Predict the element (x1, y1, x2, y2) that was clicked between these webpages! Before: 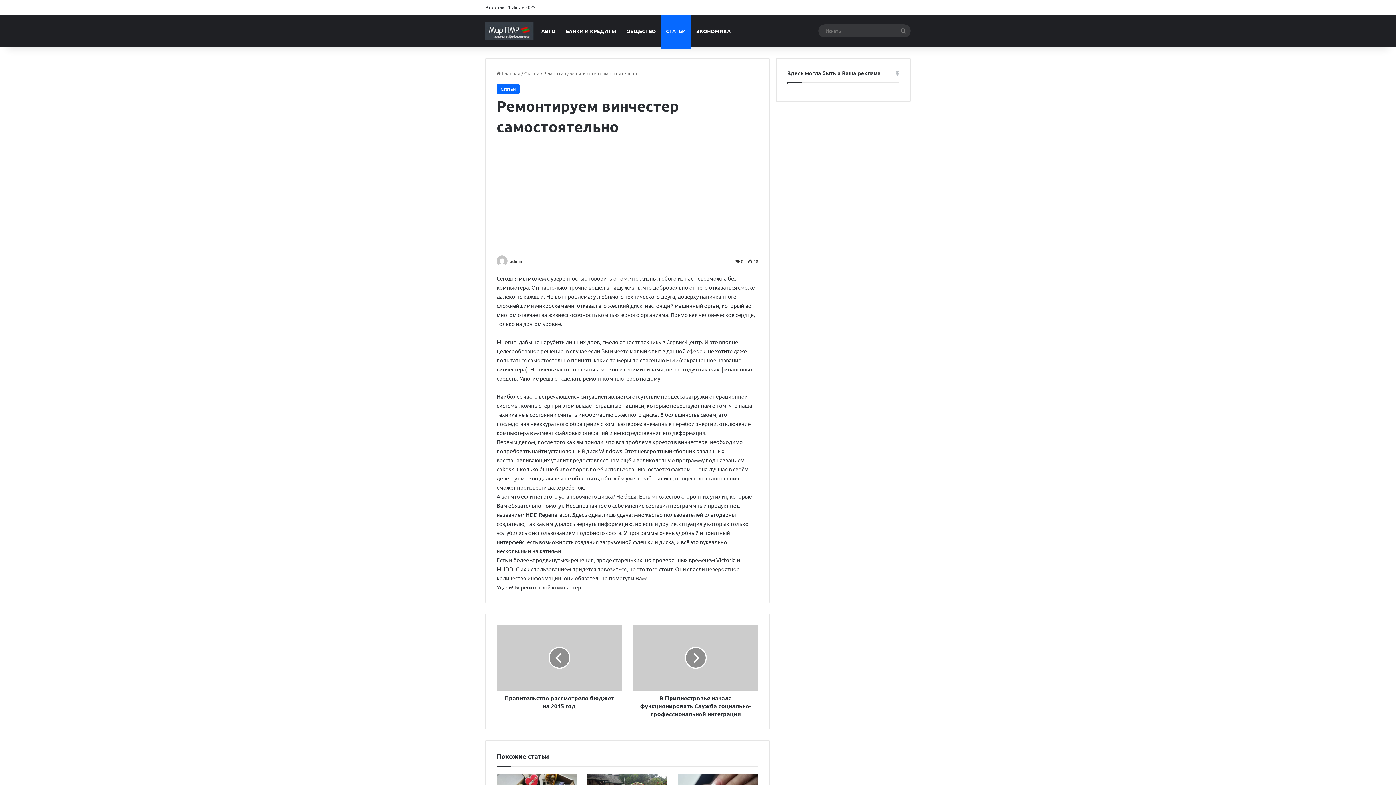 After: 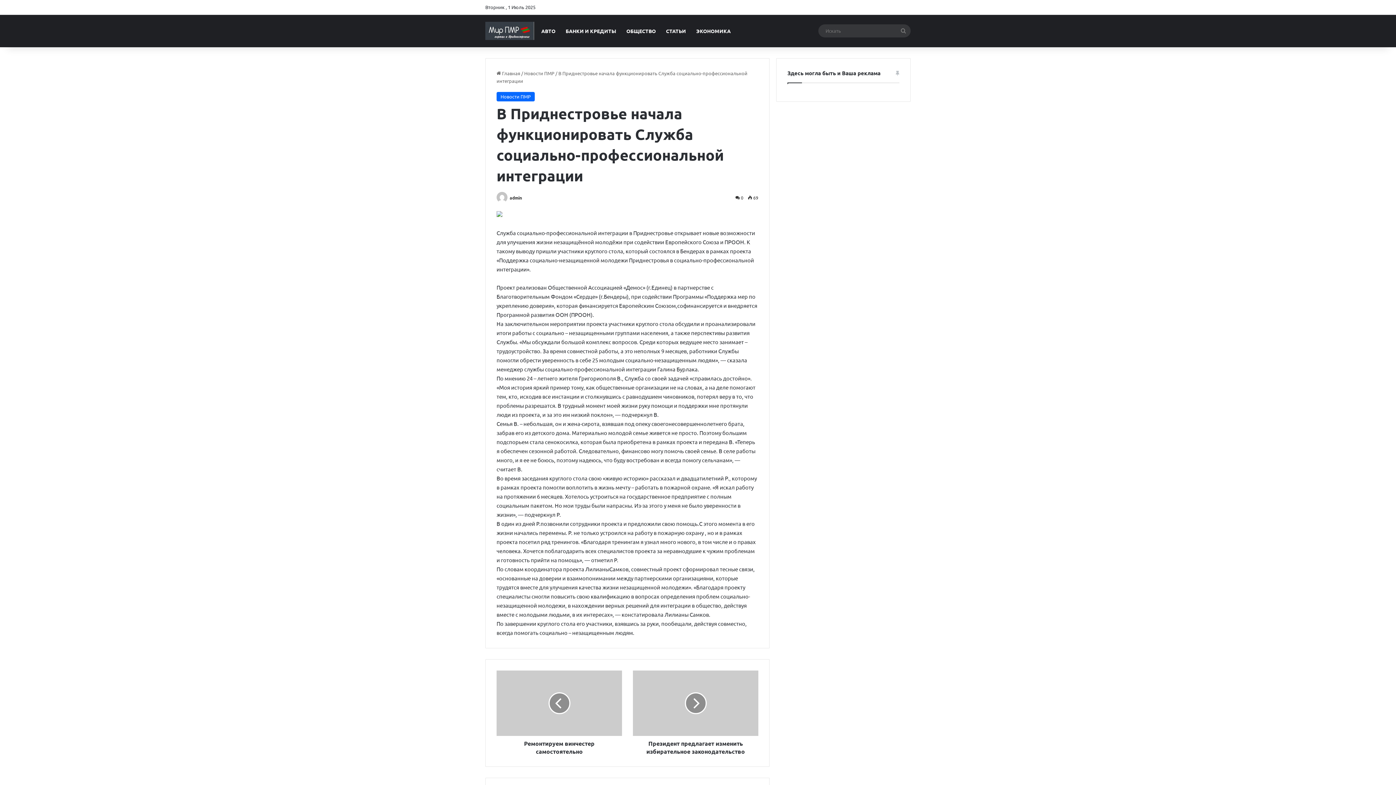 Action: bbox: (633, 625, 758, 691) label: В Приднестровье начала функционировать Служба социально-профессиональной интеграции